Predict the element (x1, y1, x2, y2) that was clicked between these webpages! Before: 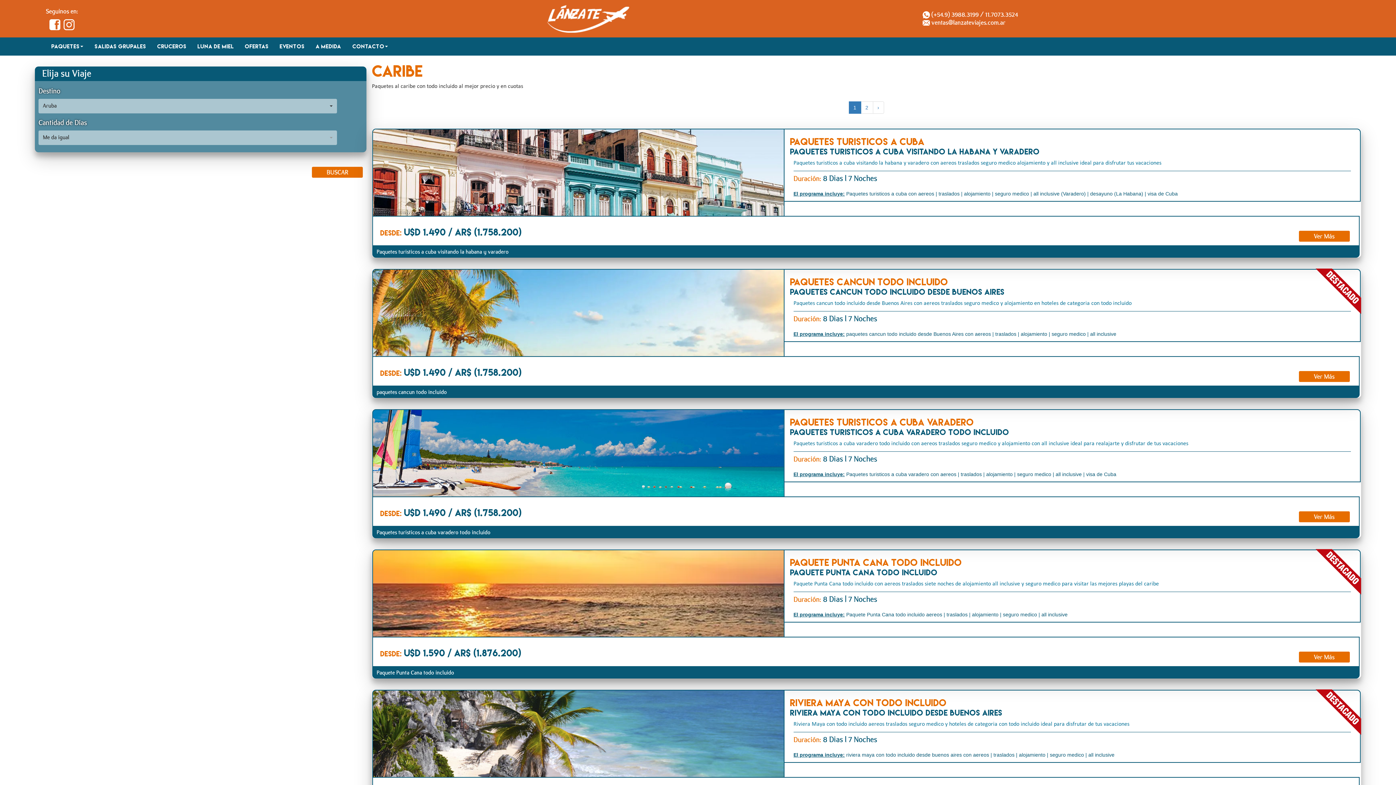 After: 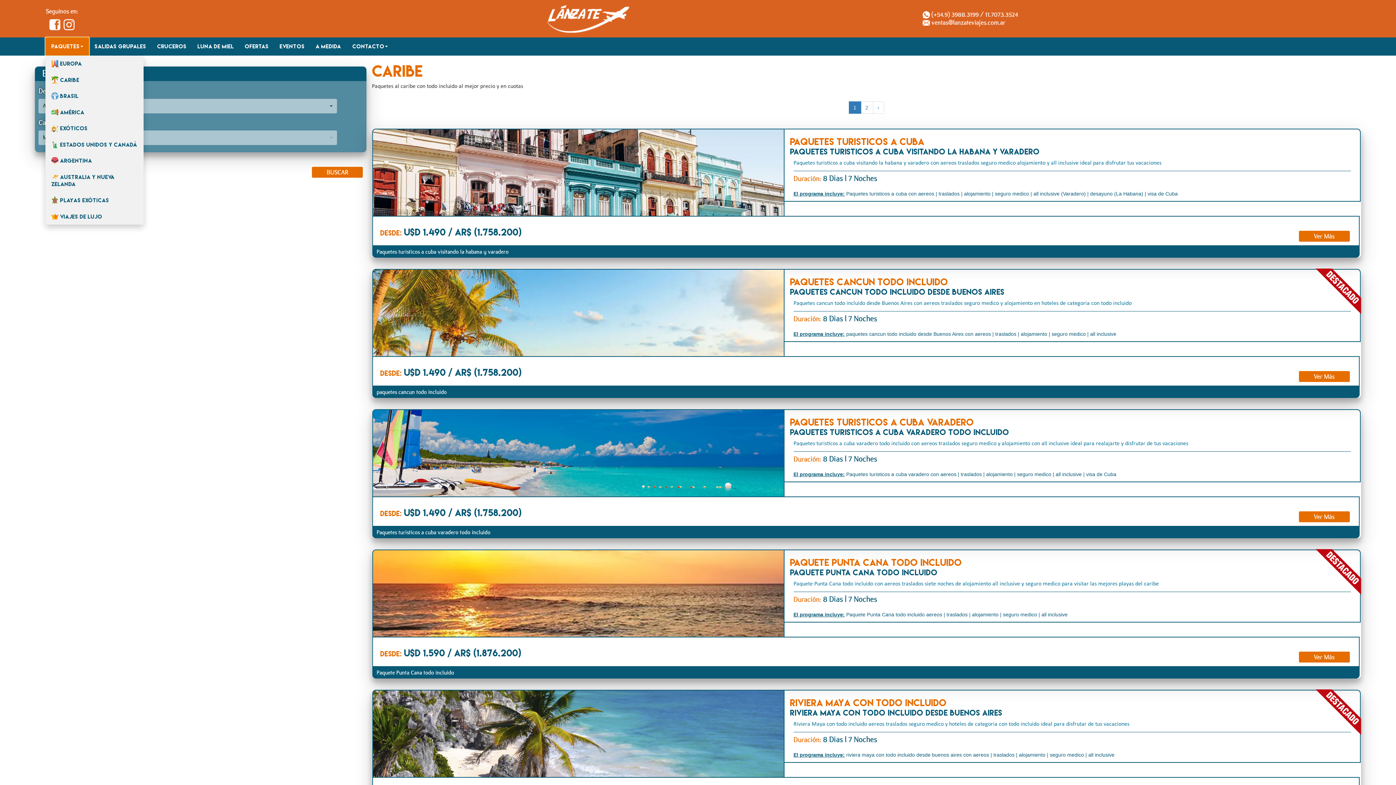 Action: label: Paquetes bbox: (45, 37, 89, 55)